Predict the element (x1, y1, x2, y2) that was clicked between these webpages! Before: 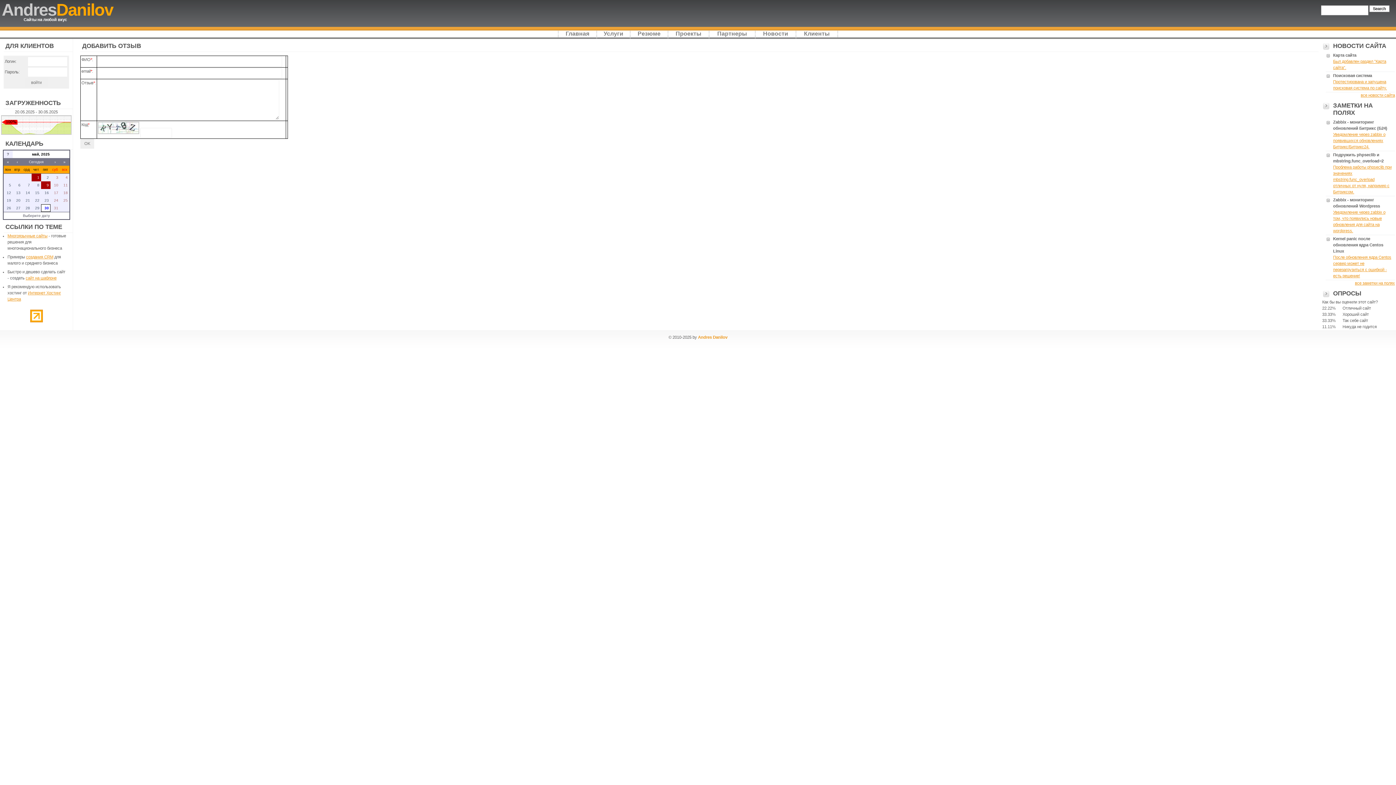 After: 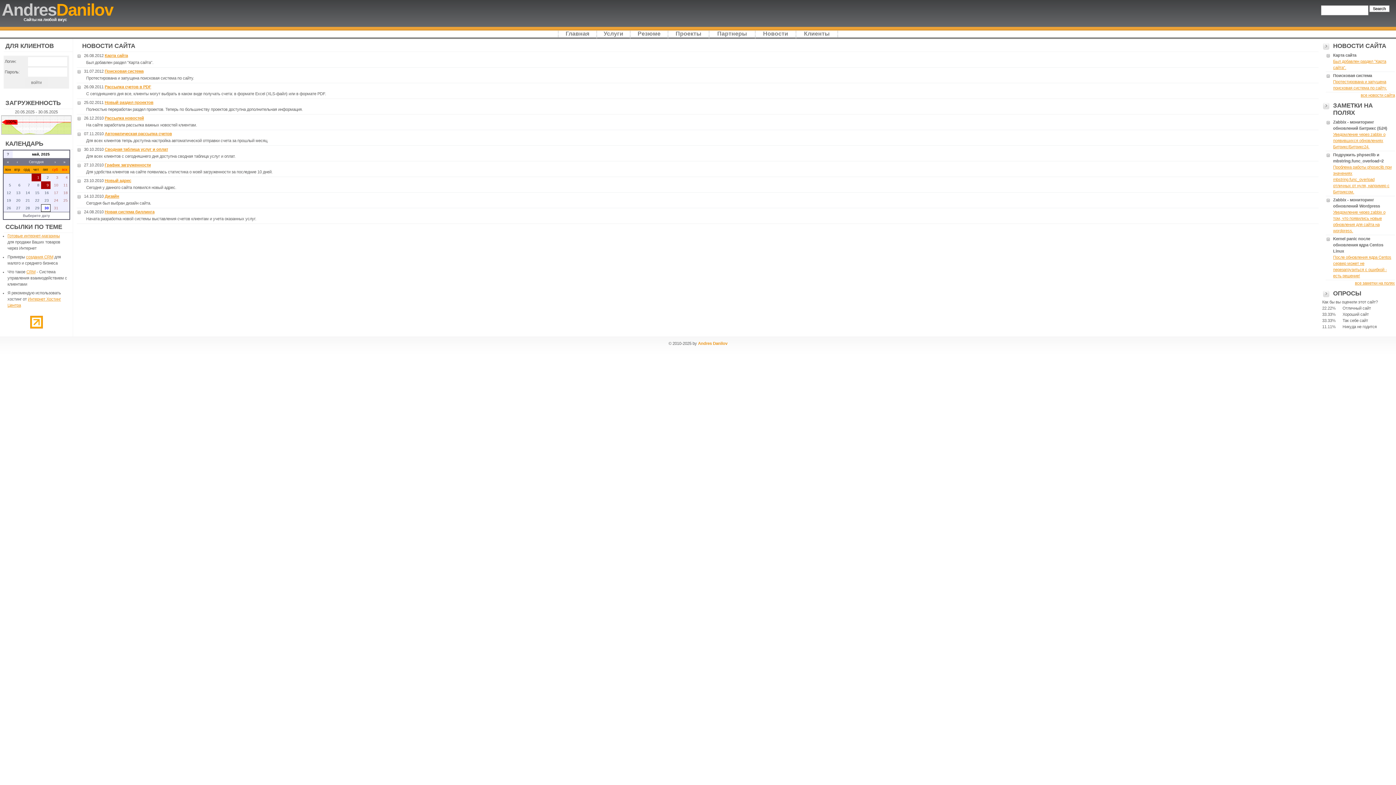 Action: label: все новости сайта bbox: (1361, 93, 1395, 97)